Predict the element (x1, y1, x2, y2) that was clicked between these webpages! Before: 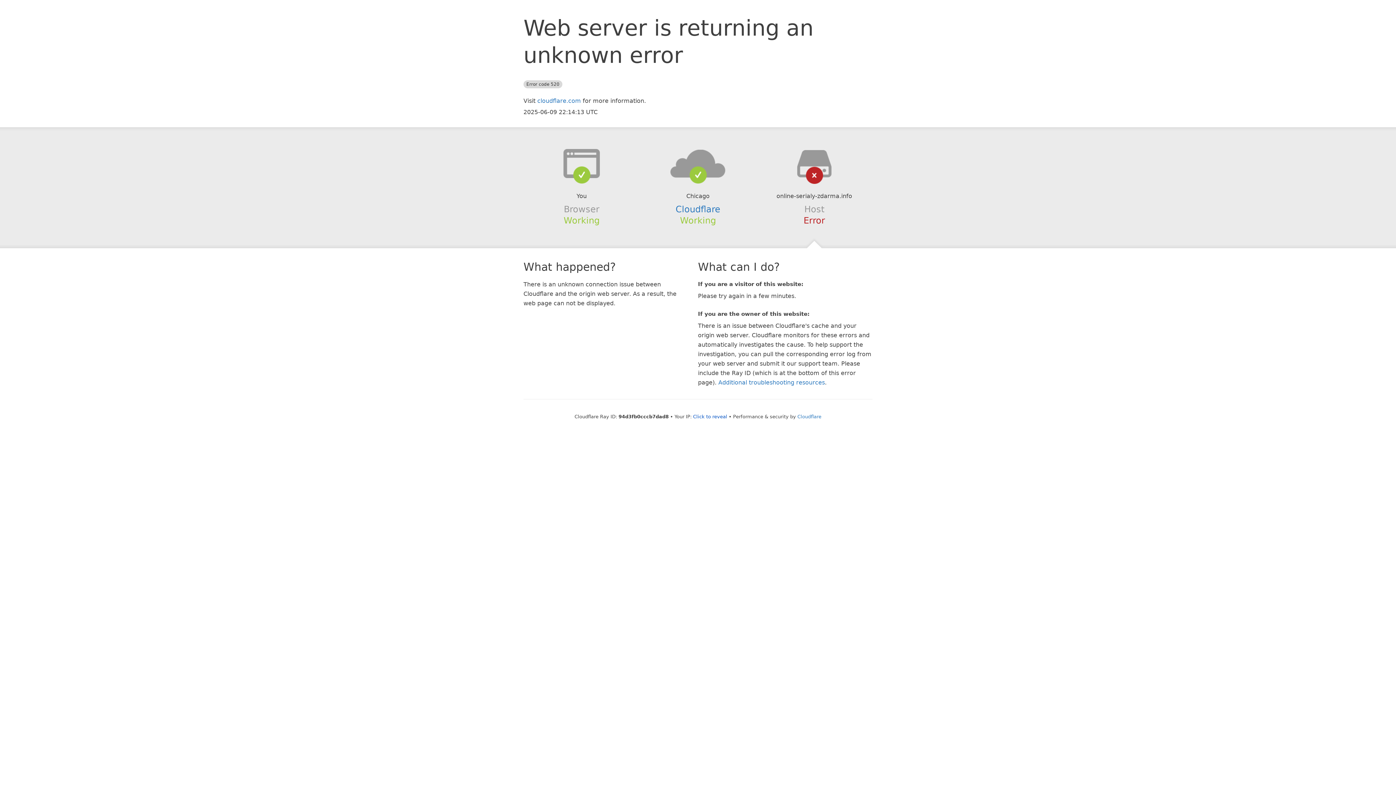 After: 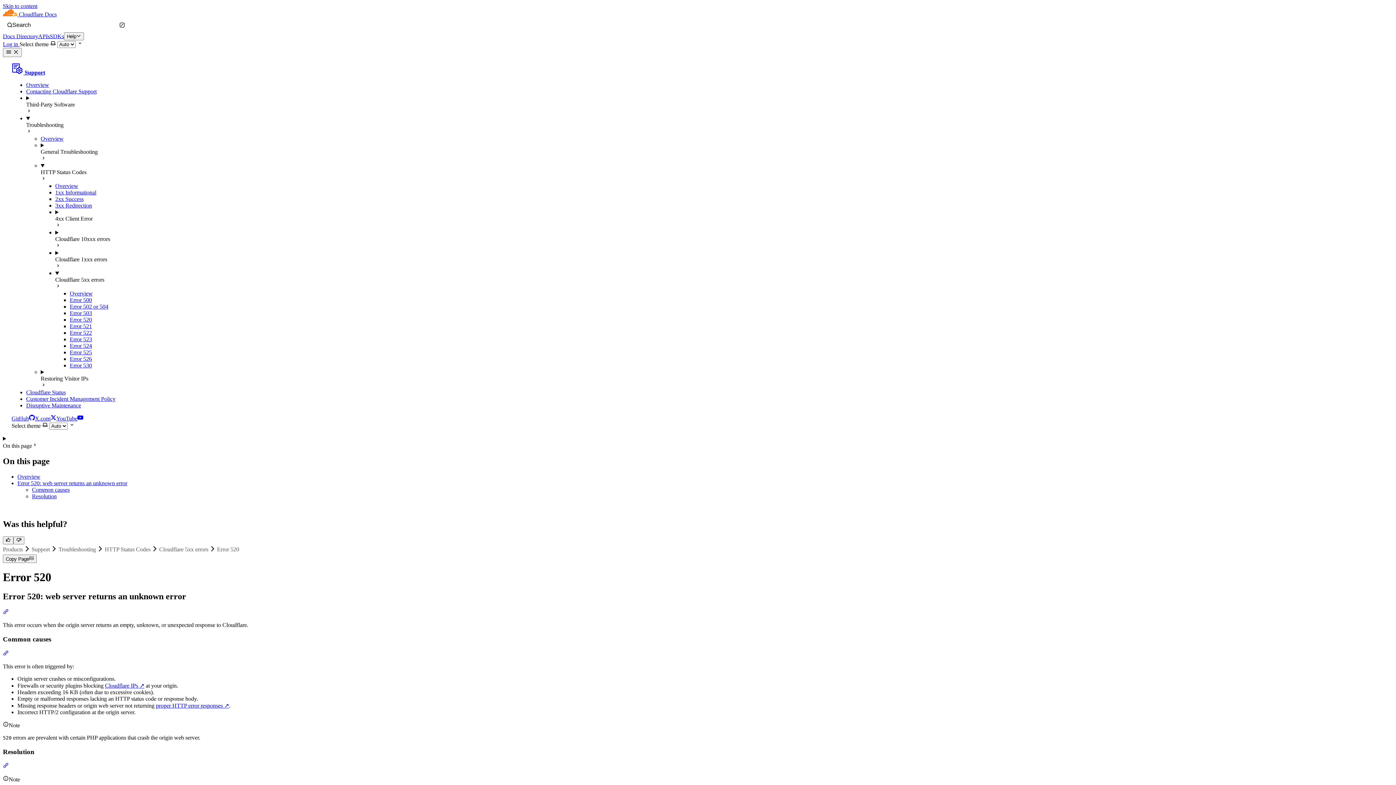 Action: bbox: (718, 379, 825, 386) label: Additional troubleshooting resources